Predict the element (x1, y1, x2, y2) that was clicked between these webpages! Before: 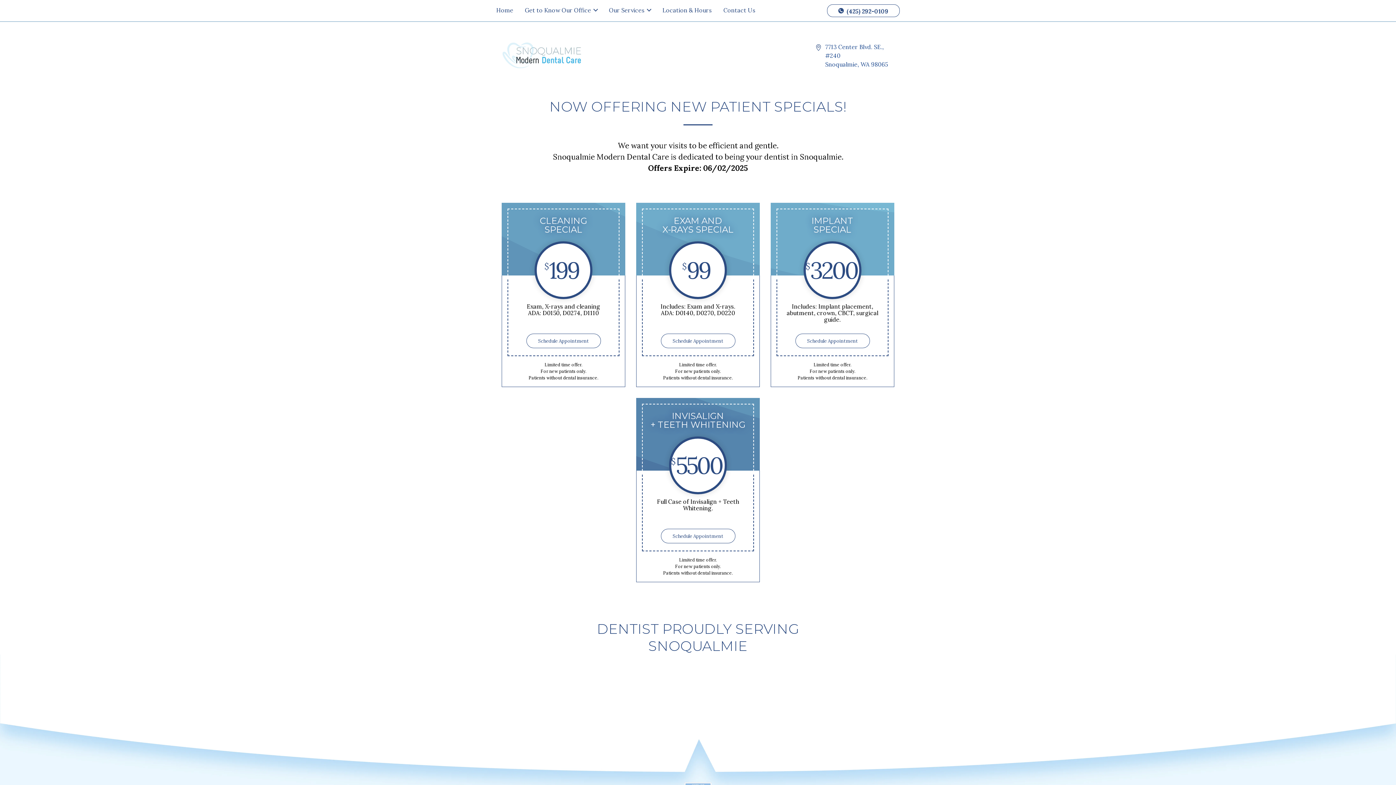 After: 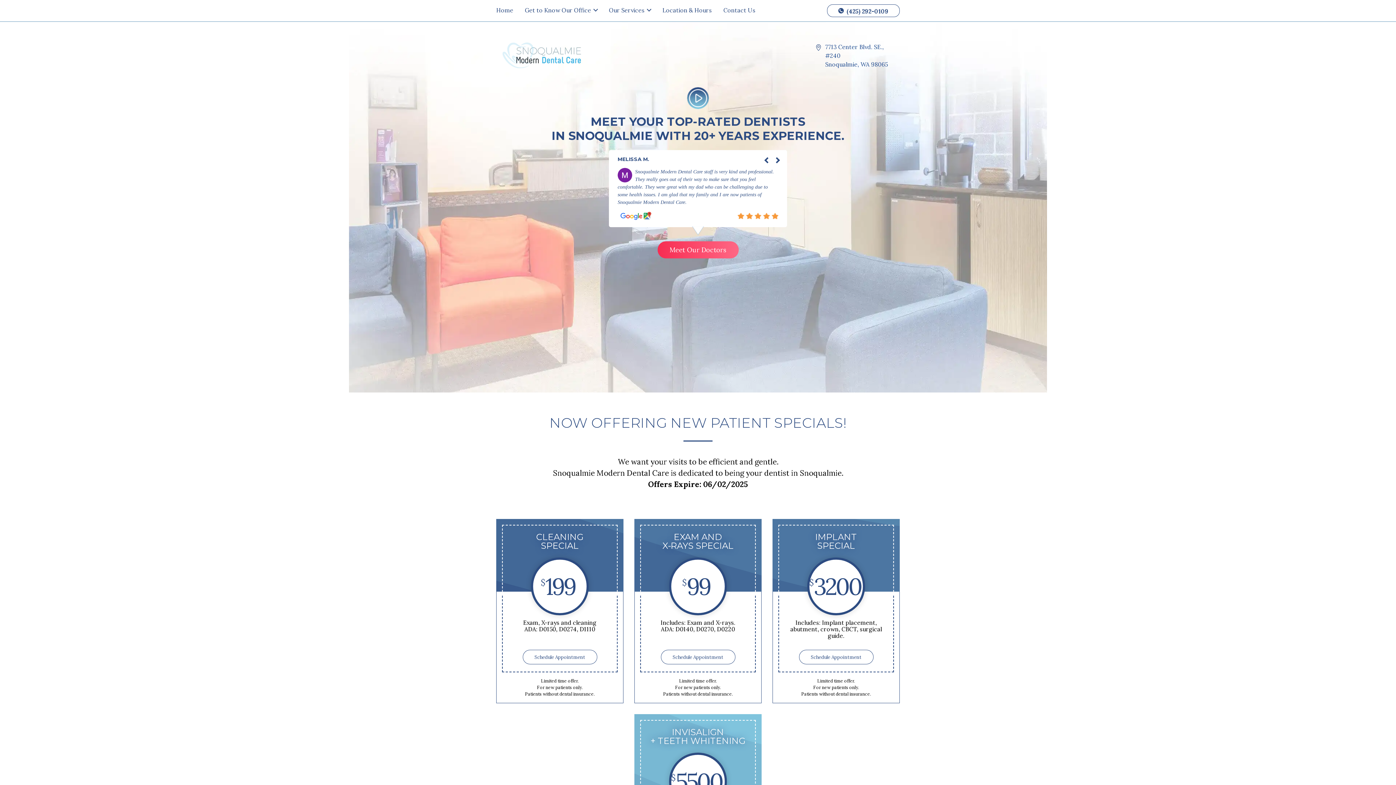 Action: bbox: (496, 51, 587, 58)